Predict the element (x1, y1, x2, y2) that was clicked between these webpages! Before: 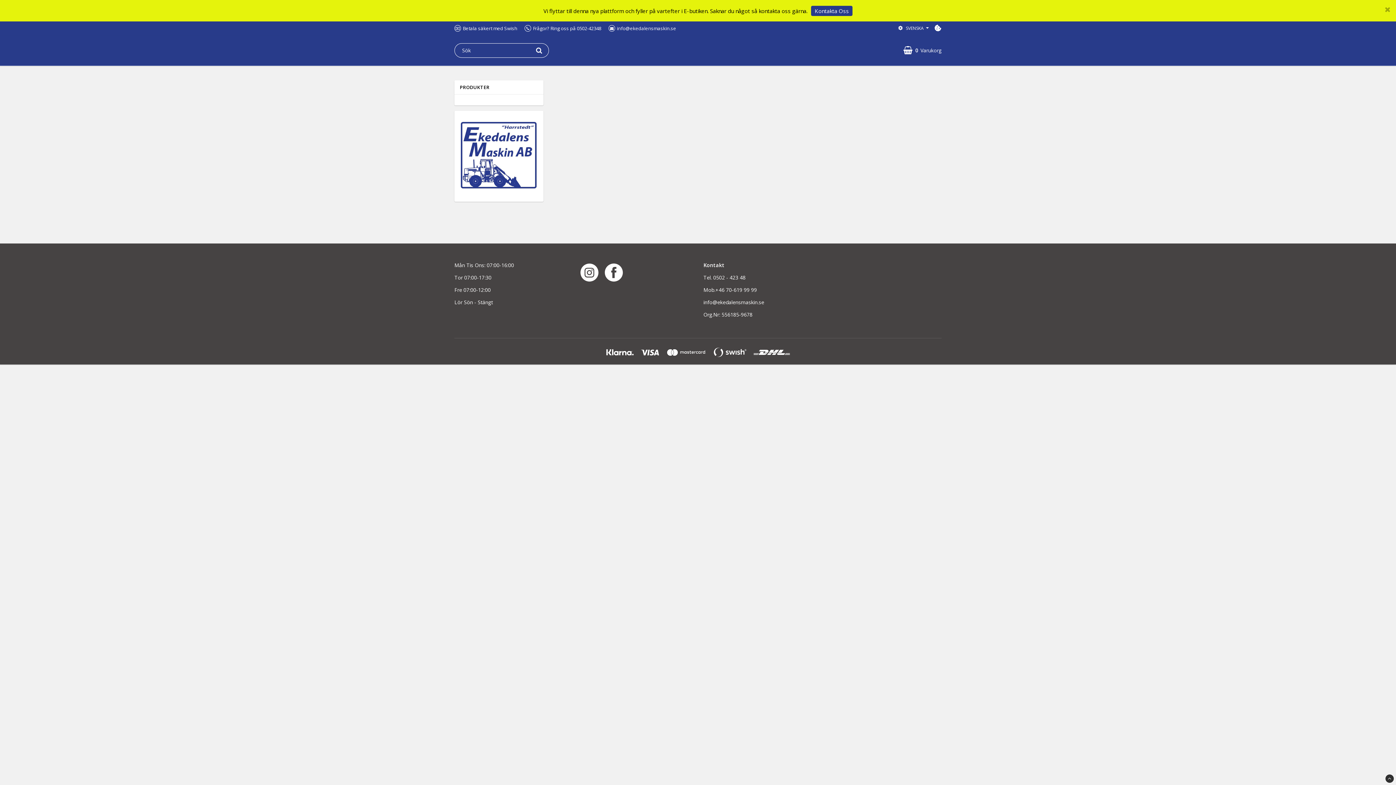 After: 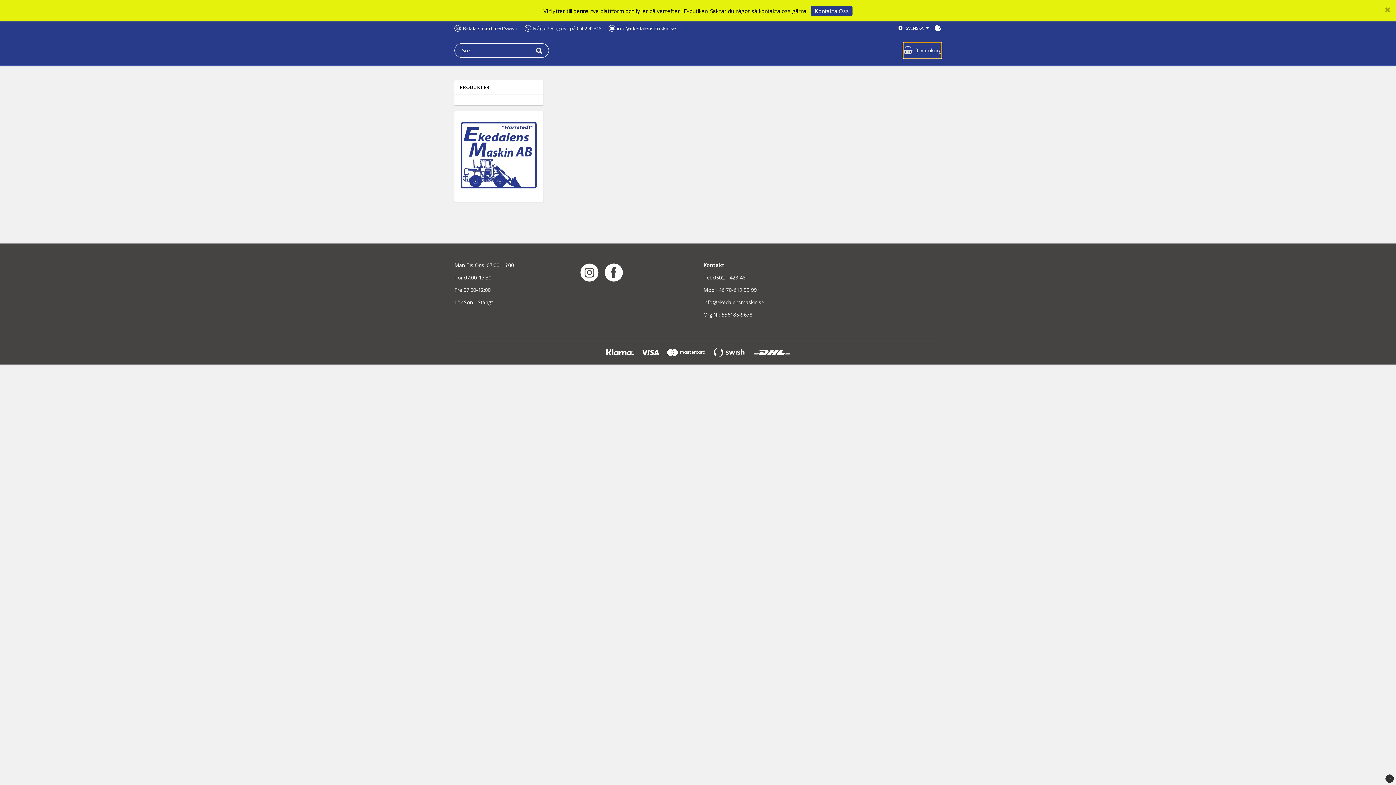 Action: label: 0Varukorg bbox: (903, 42, 941, 58)